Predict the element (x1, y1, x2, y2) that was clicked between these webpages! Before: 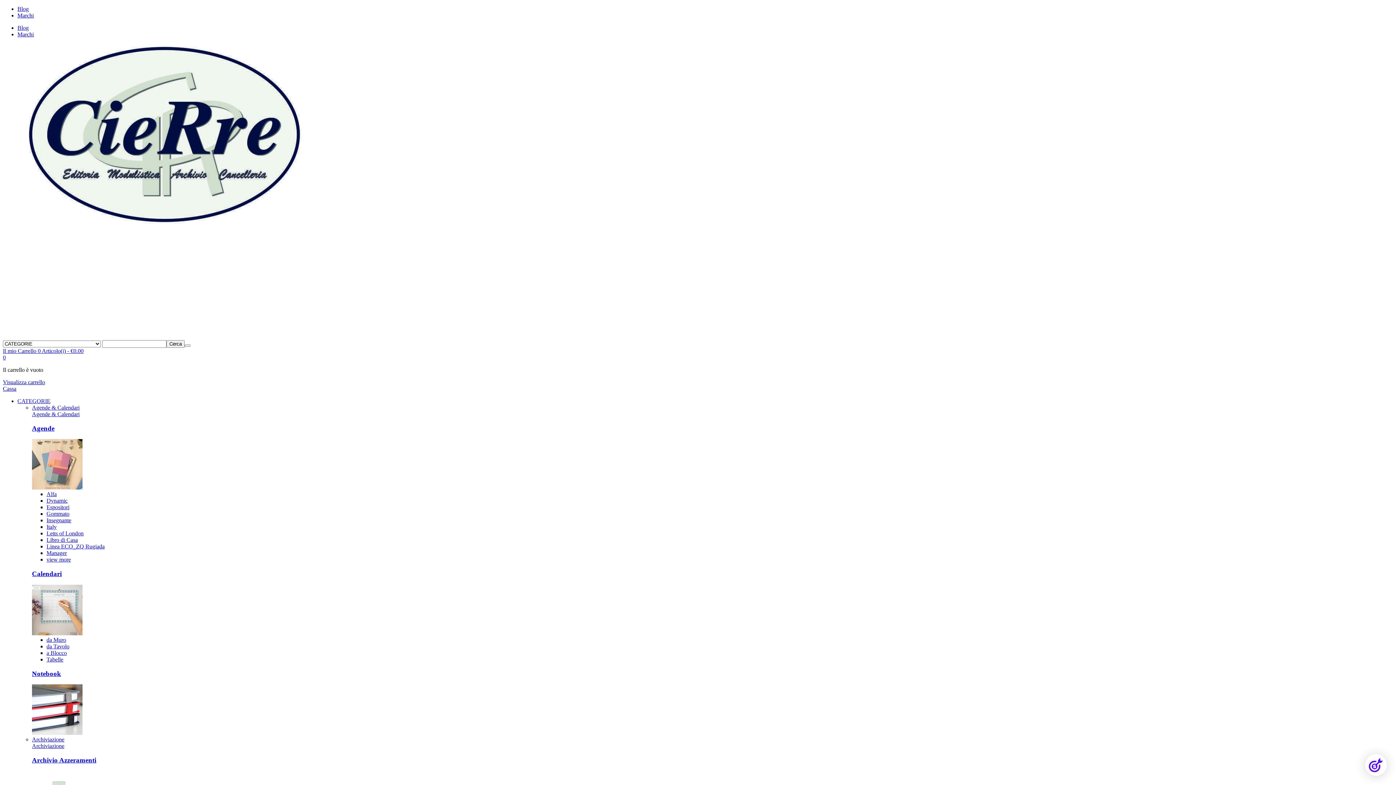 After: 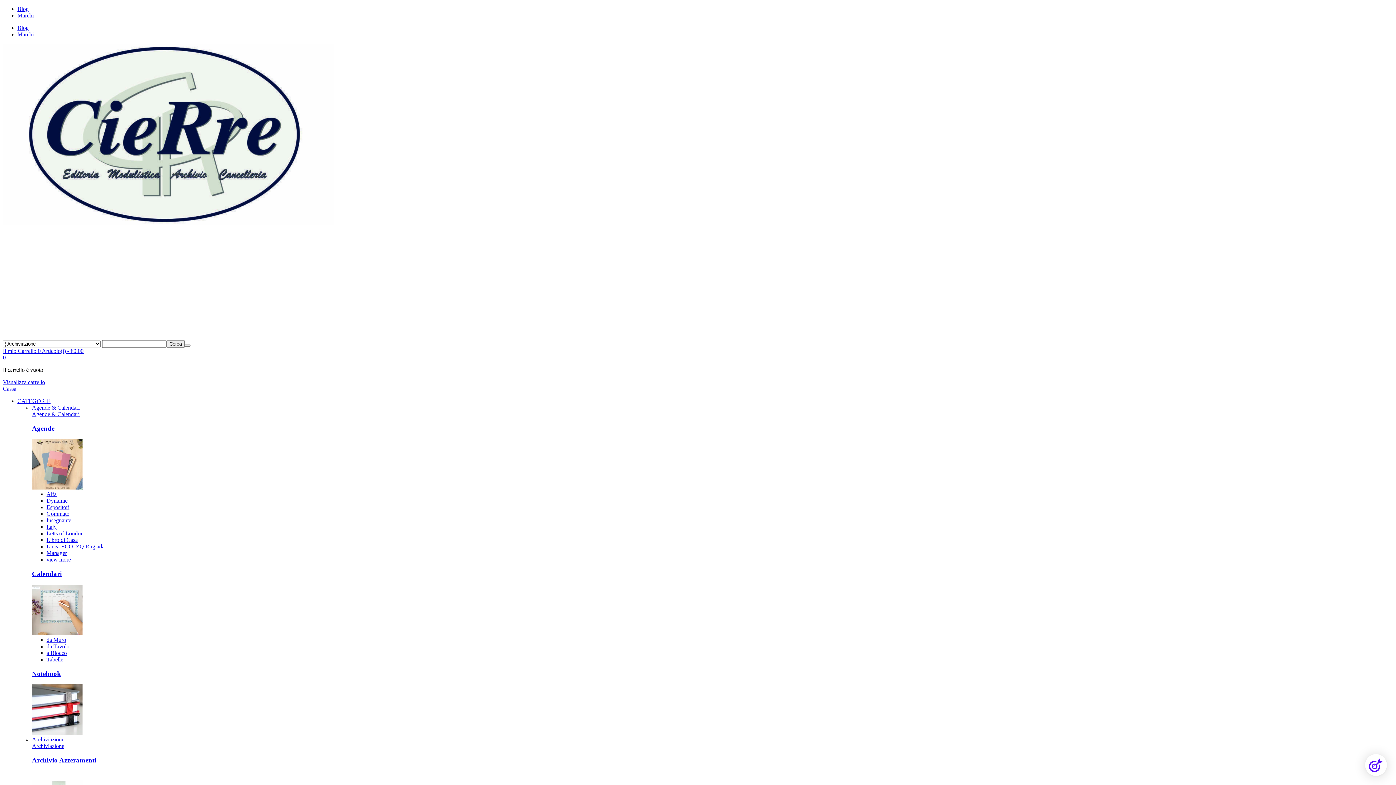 Action: bbox: (32, 736, 64, 743) label: Archiviazione